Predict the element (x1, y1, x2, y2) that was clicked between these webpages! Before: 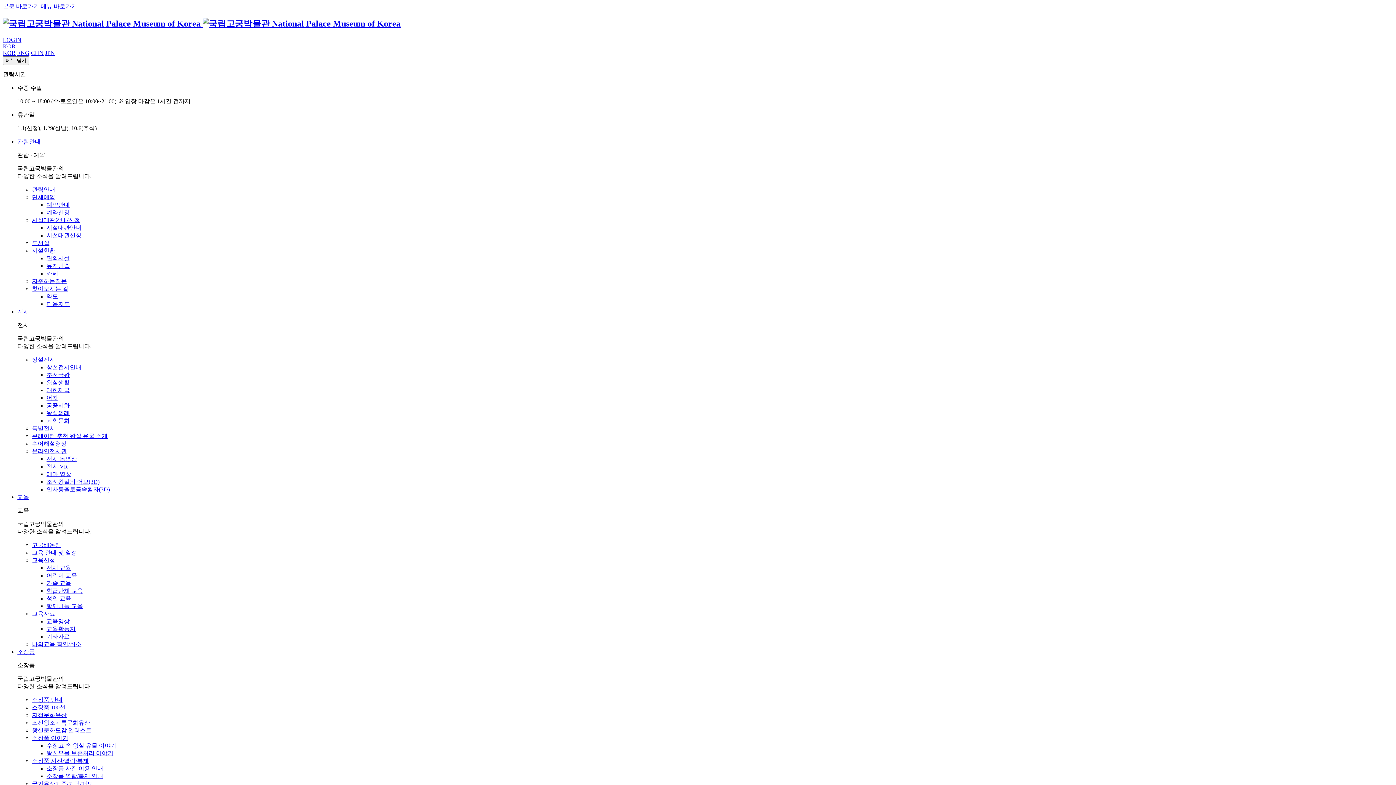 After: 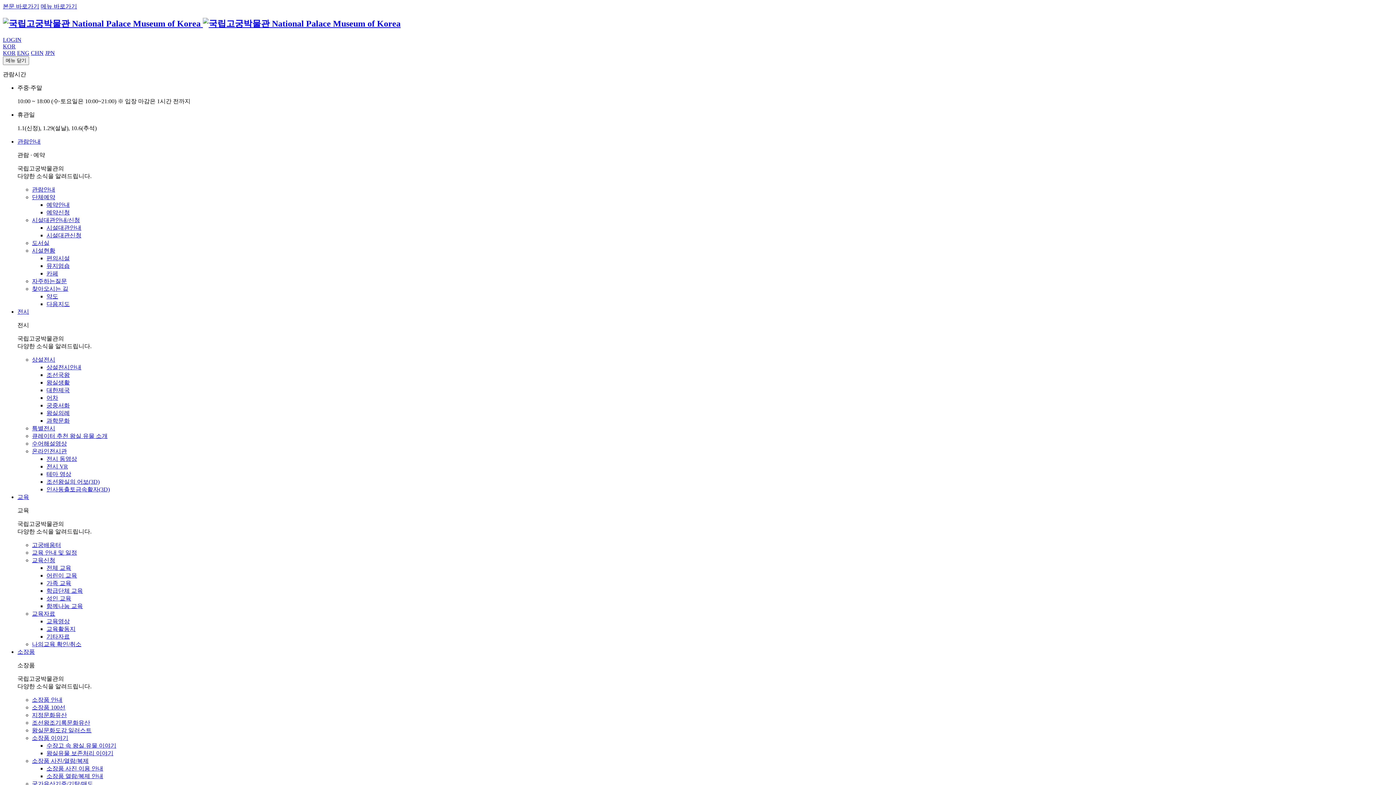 Action: label: 특별전시 bbox: (32, 425, 55, 431)